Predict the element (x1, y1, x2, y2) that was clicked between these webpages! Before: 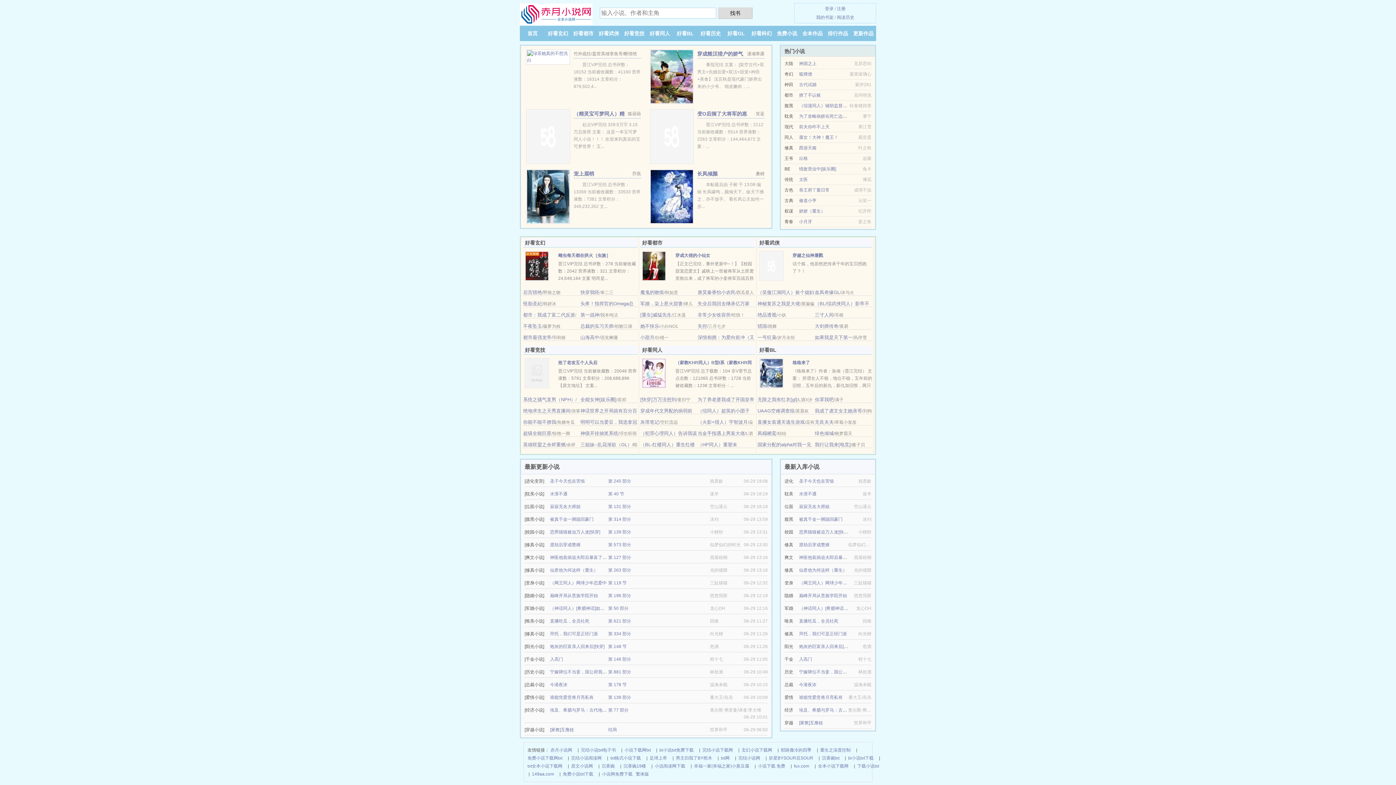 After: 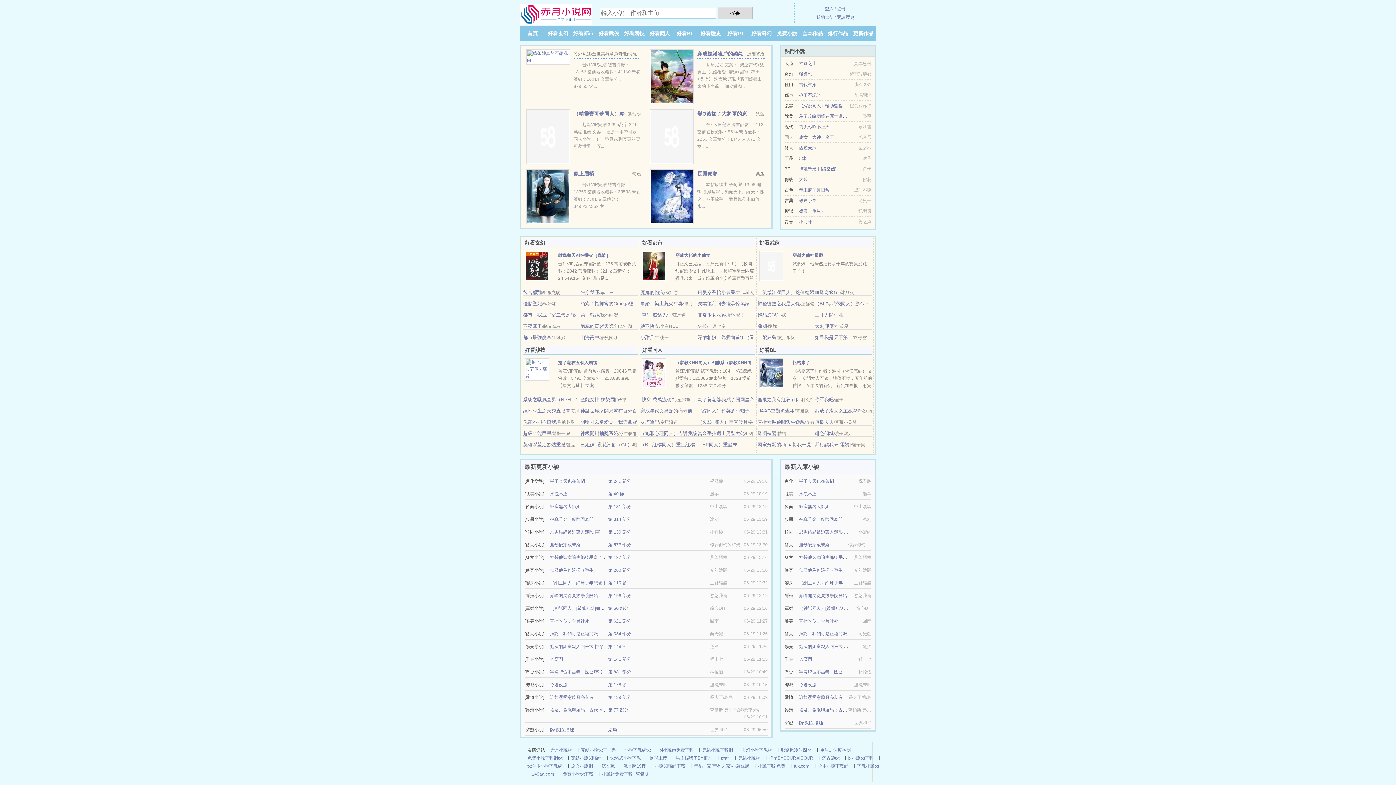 Action: label: 繁体版 bbox: (636, 770, 649, 778)